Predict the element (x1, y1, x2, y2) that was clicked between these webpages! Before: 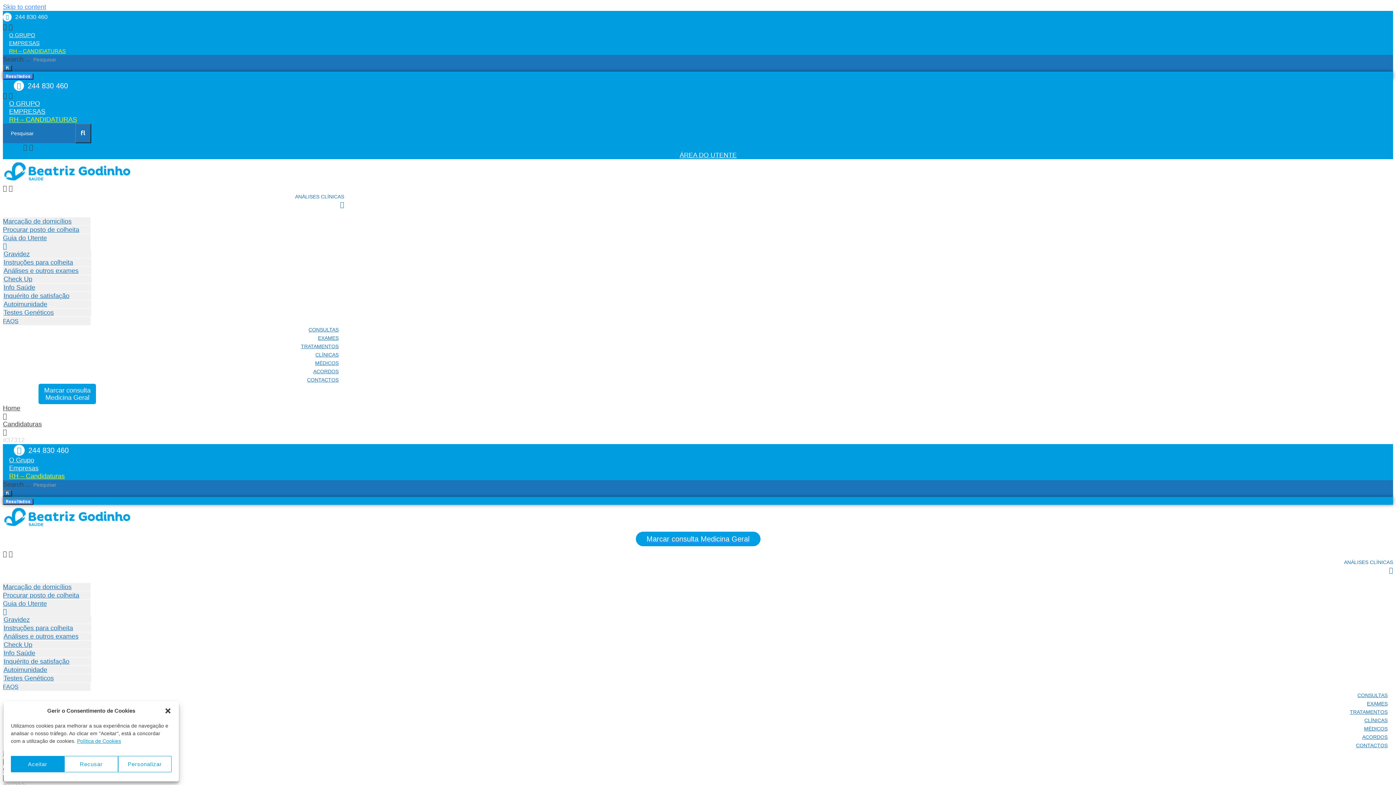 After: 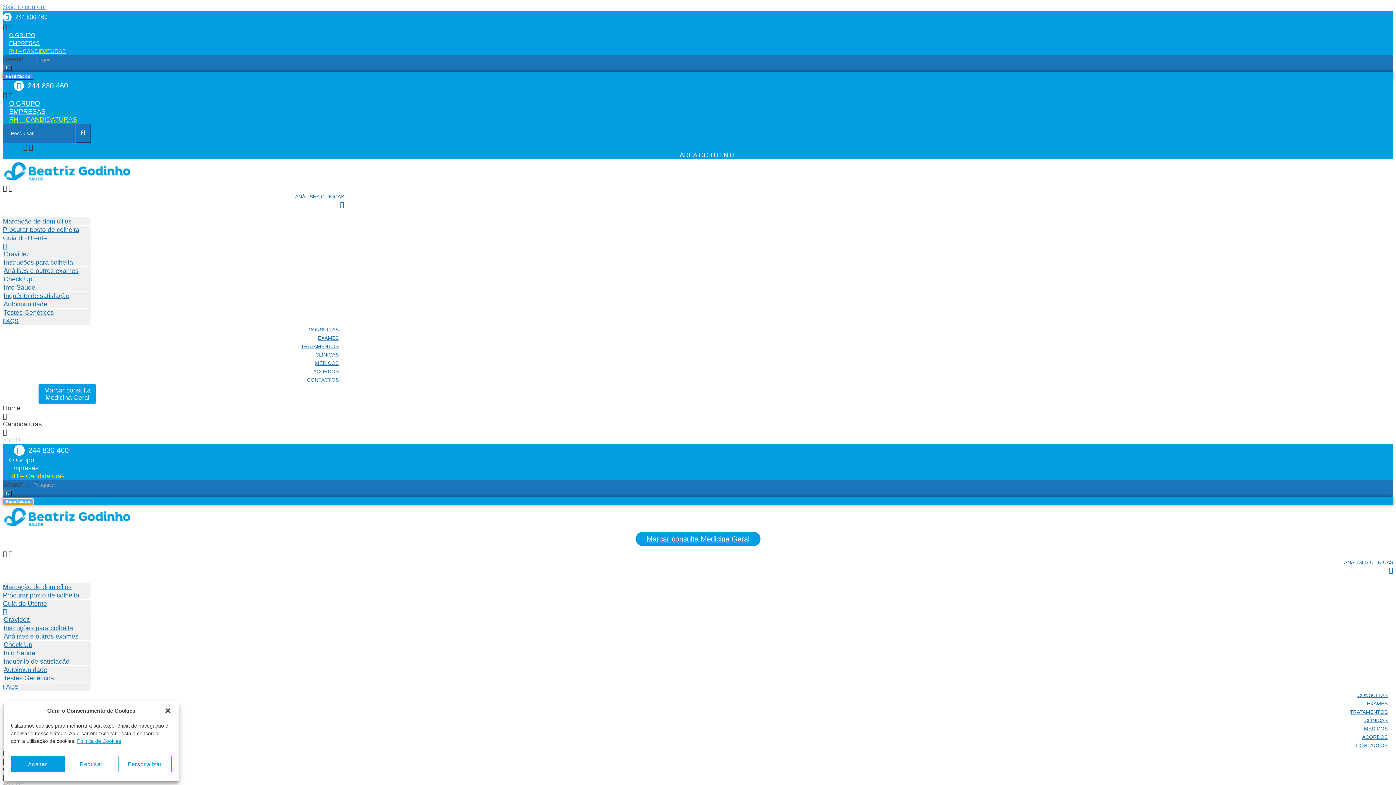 Action: bbox: (2, 498, 33, 505) label: Resultados